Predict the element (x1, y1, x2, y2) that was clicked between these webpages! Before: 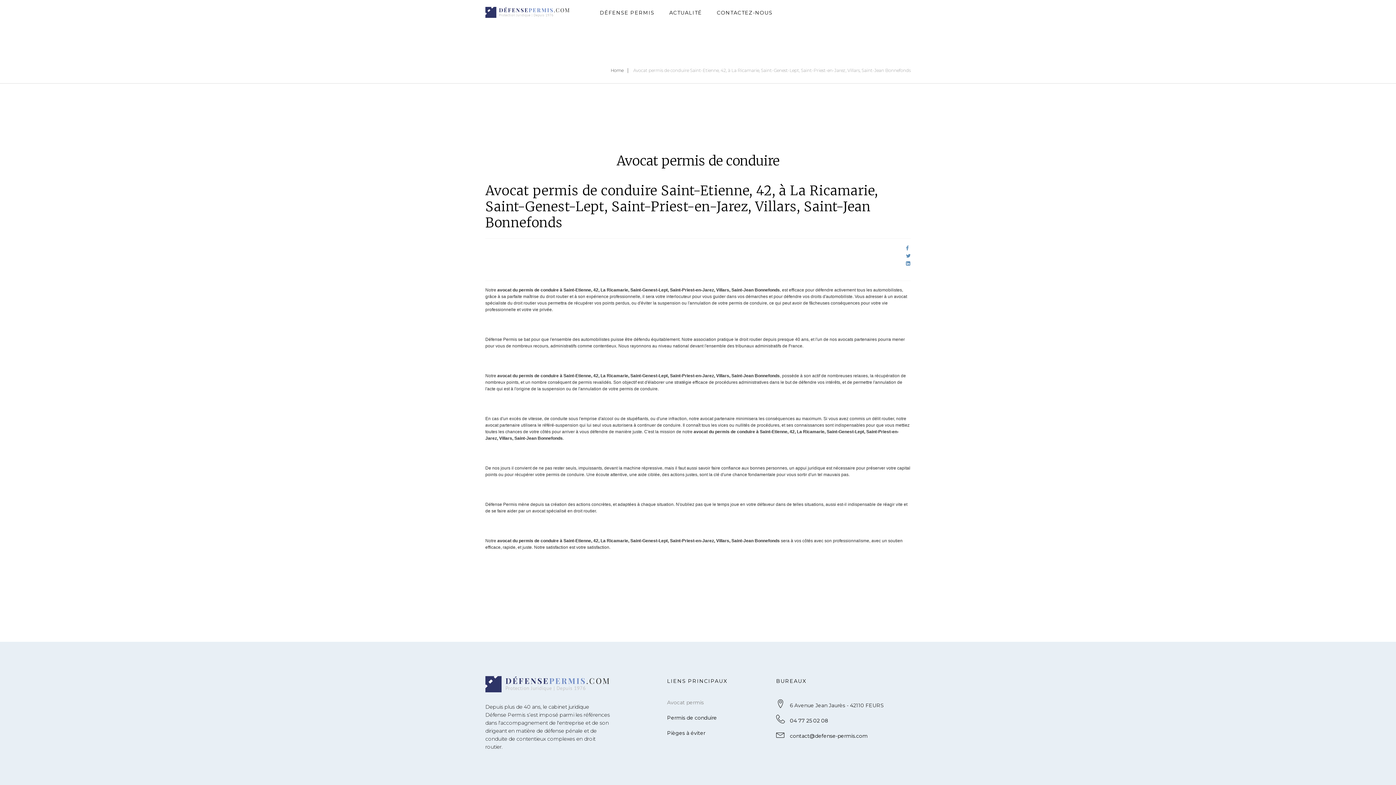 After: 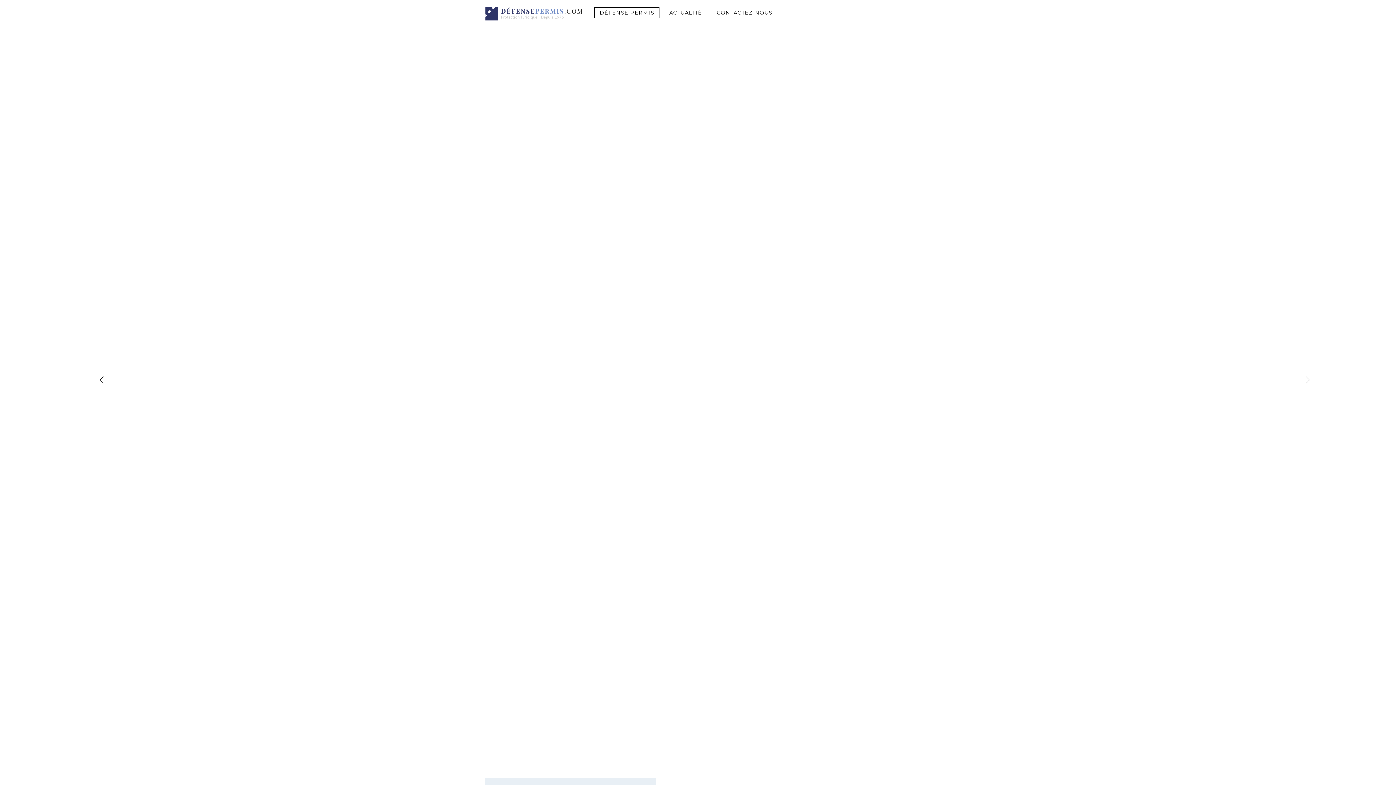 Action: bbox: (610, 67, 623, 73) label: Home